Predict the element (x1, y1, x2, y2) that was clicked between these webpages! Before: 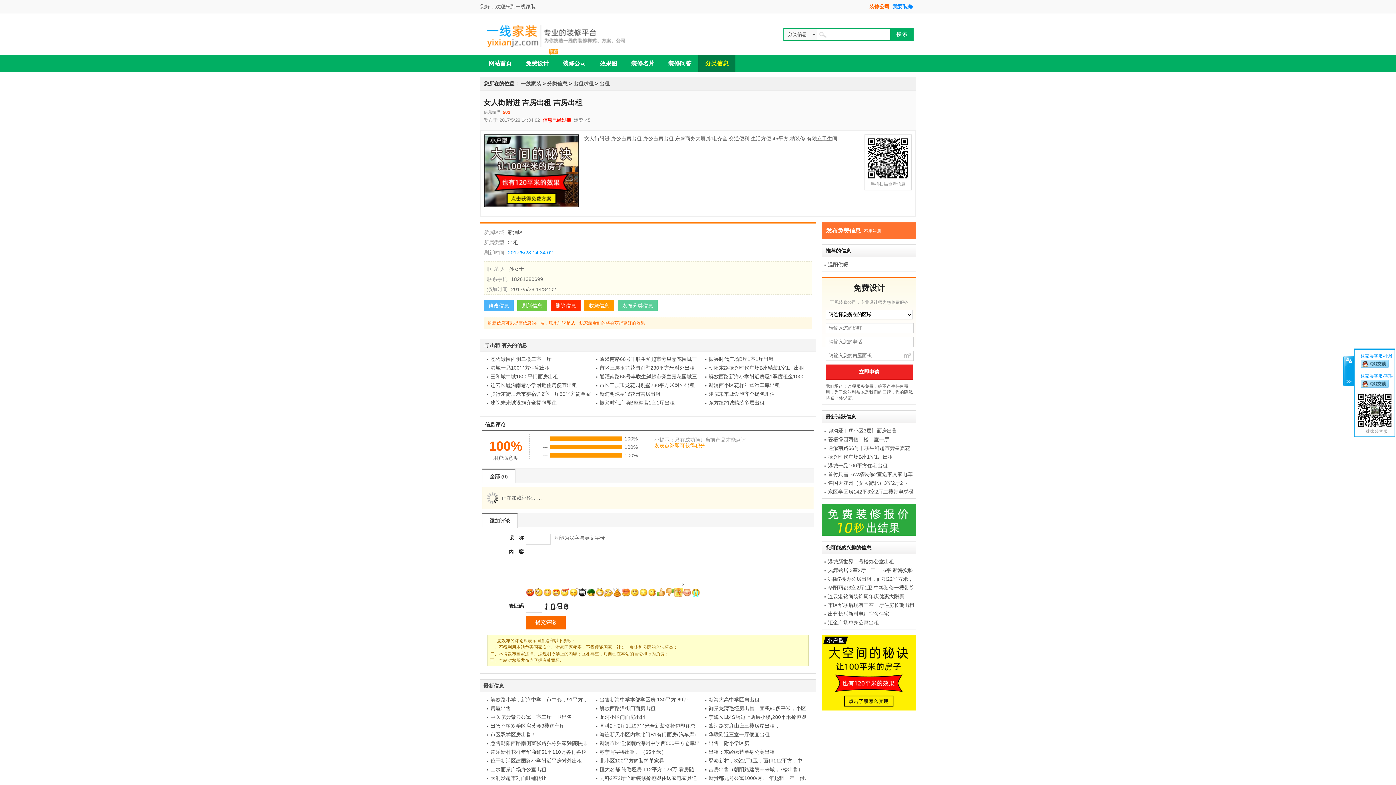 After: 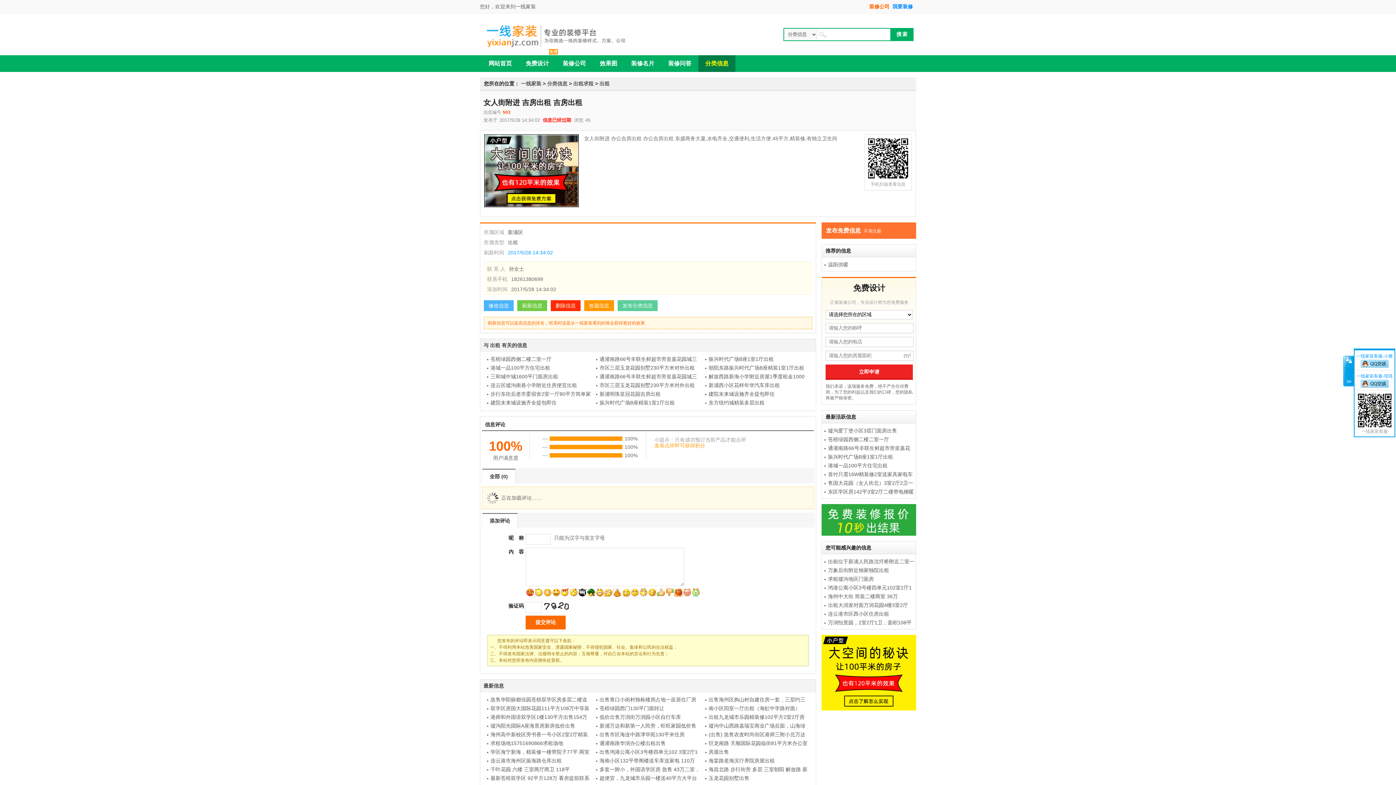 Action: label: 女人街附进 吉房出租 吉房出租 bbox: (483, 98, 582, 106)